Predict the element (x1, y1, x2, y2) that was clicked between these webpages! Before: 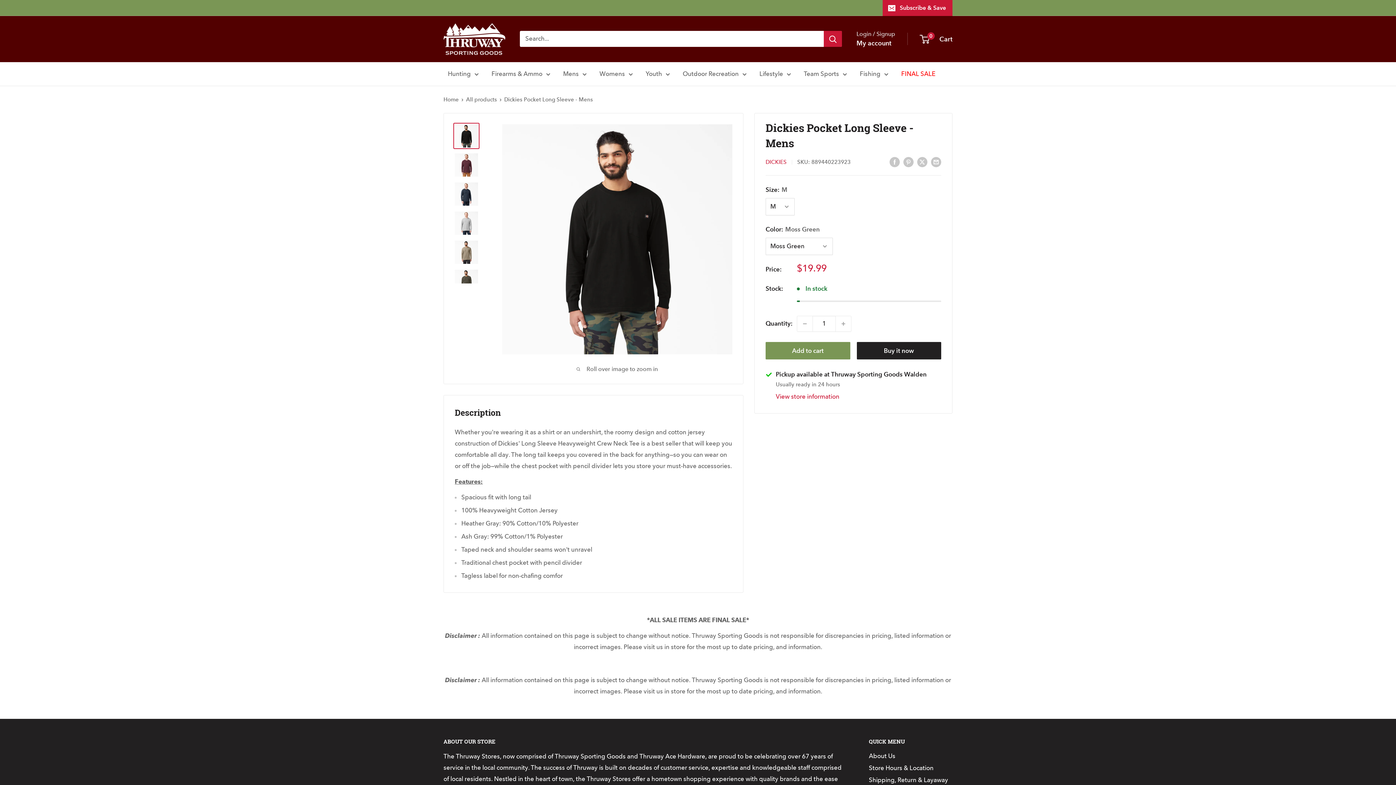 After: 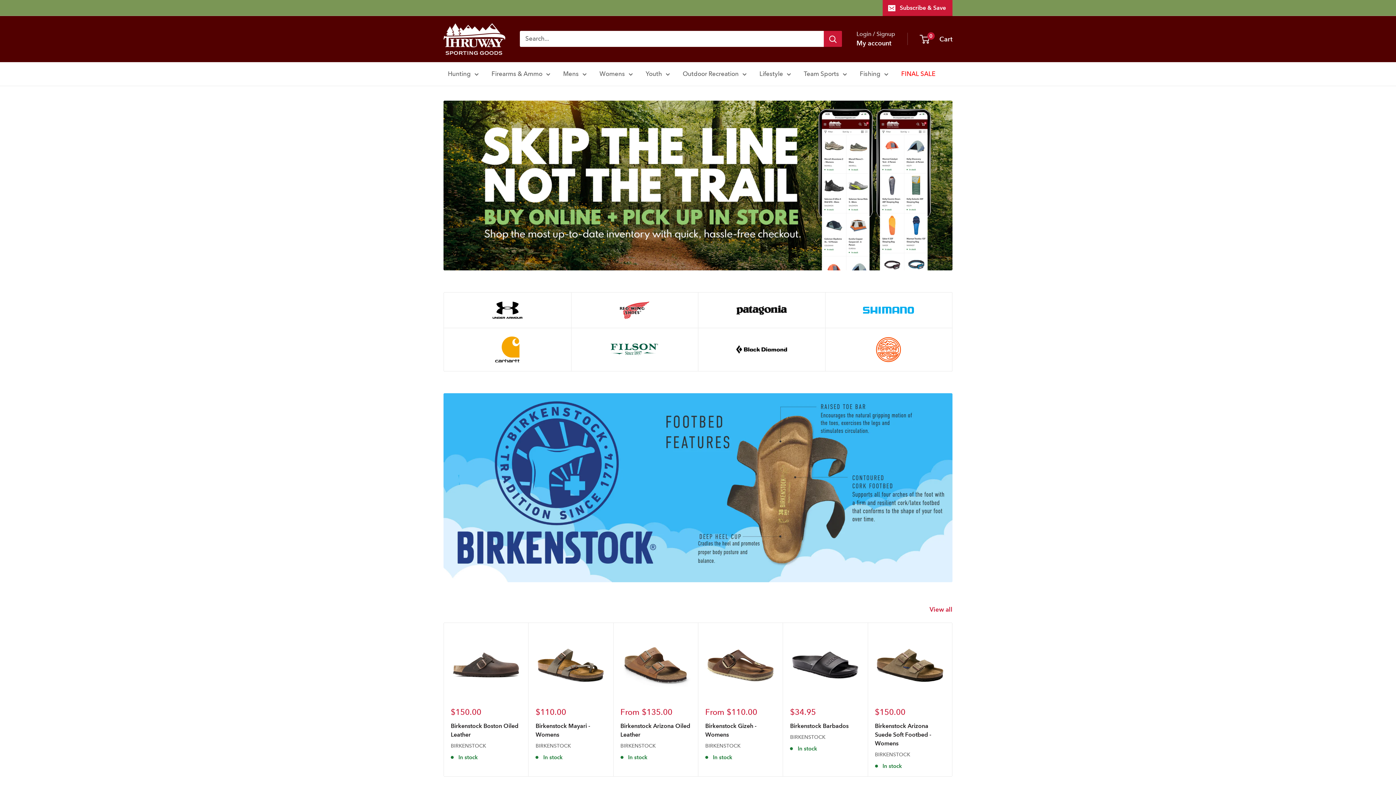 Action: bbox: (443, 23, 505, 54) label: Thruway Sporting Goods